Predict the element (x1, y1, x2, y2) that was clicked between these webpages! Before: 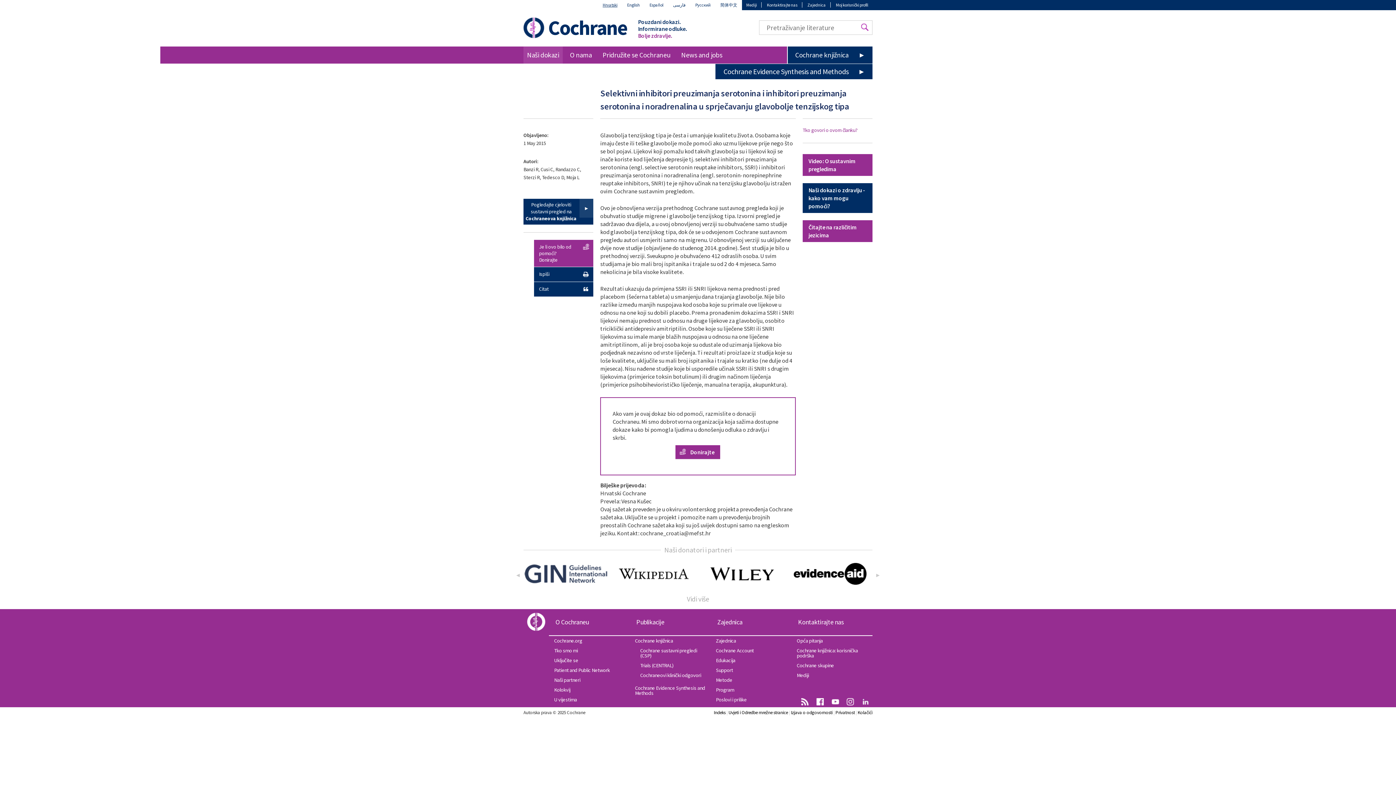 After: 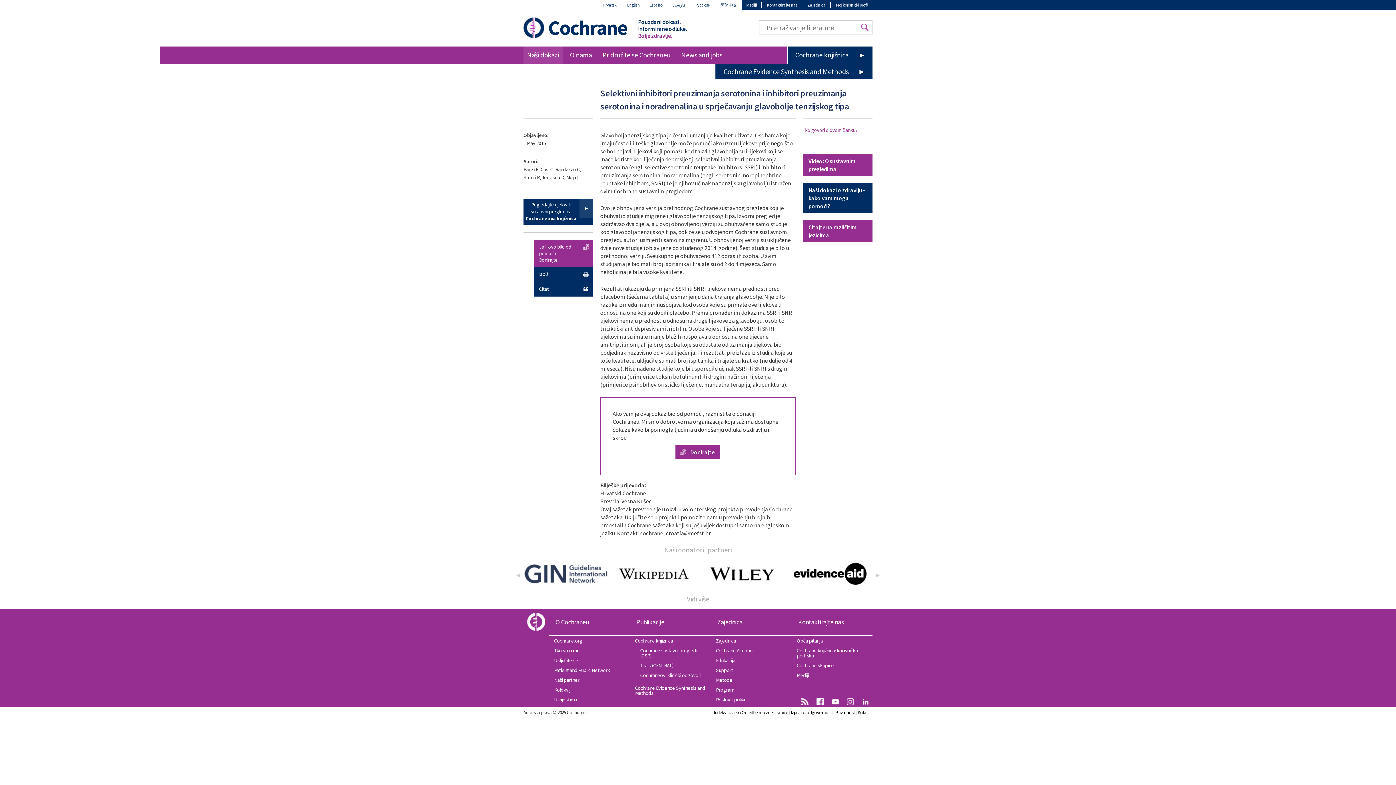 Action: label: Cochrane knjižnica bbox: (630, 636, 710, 646)